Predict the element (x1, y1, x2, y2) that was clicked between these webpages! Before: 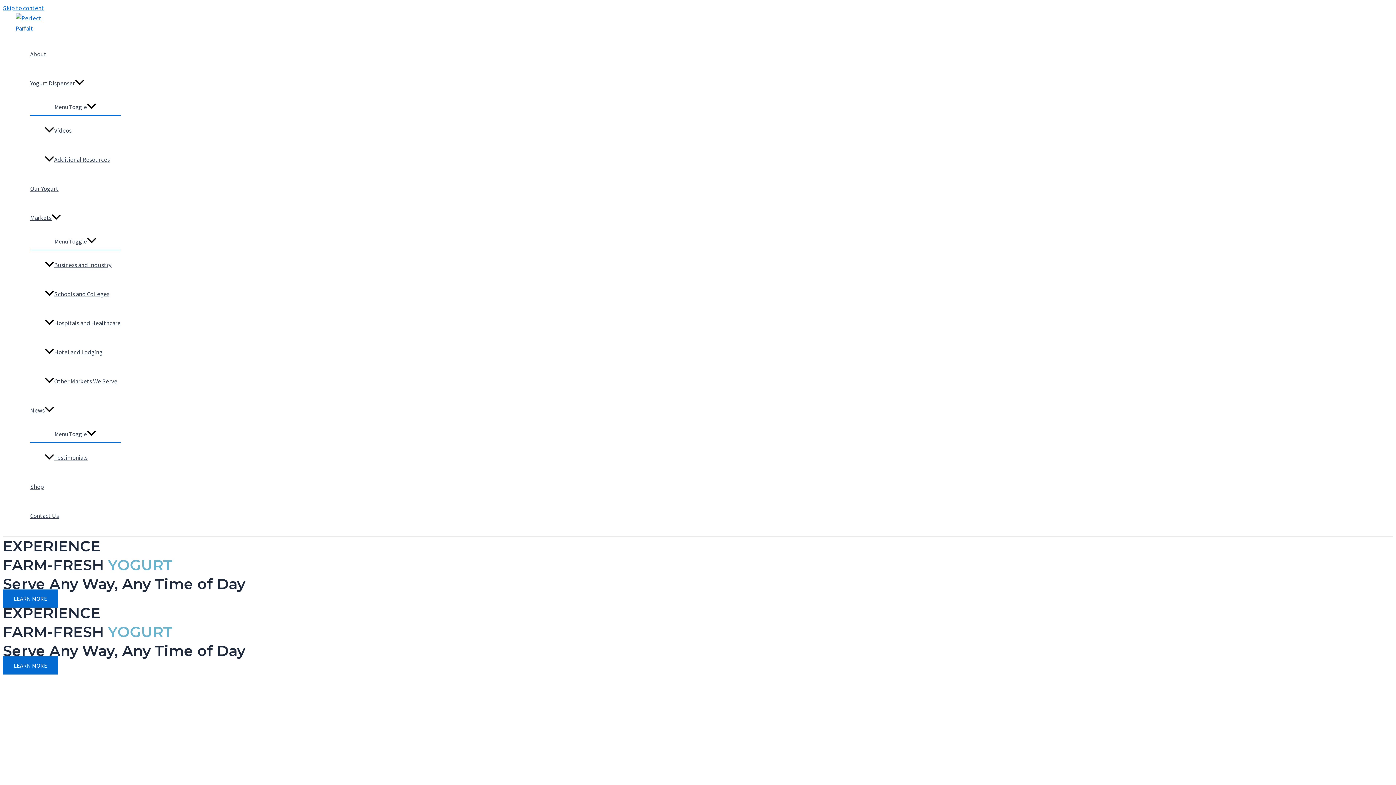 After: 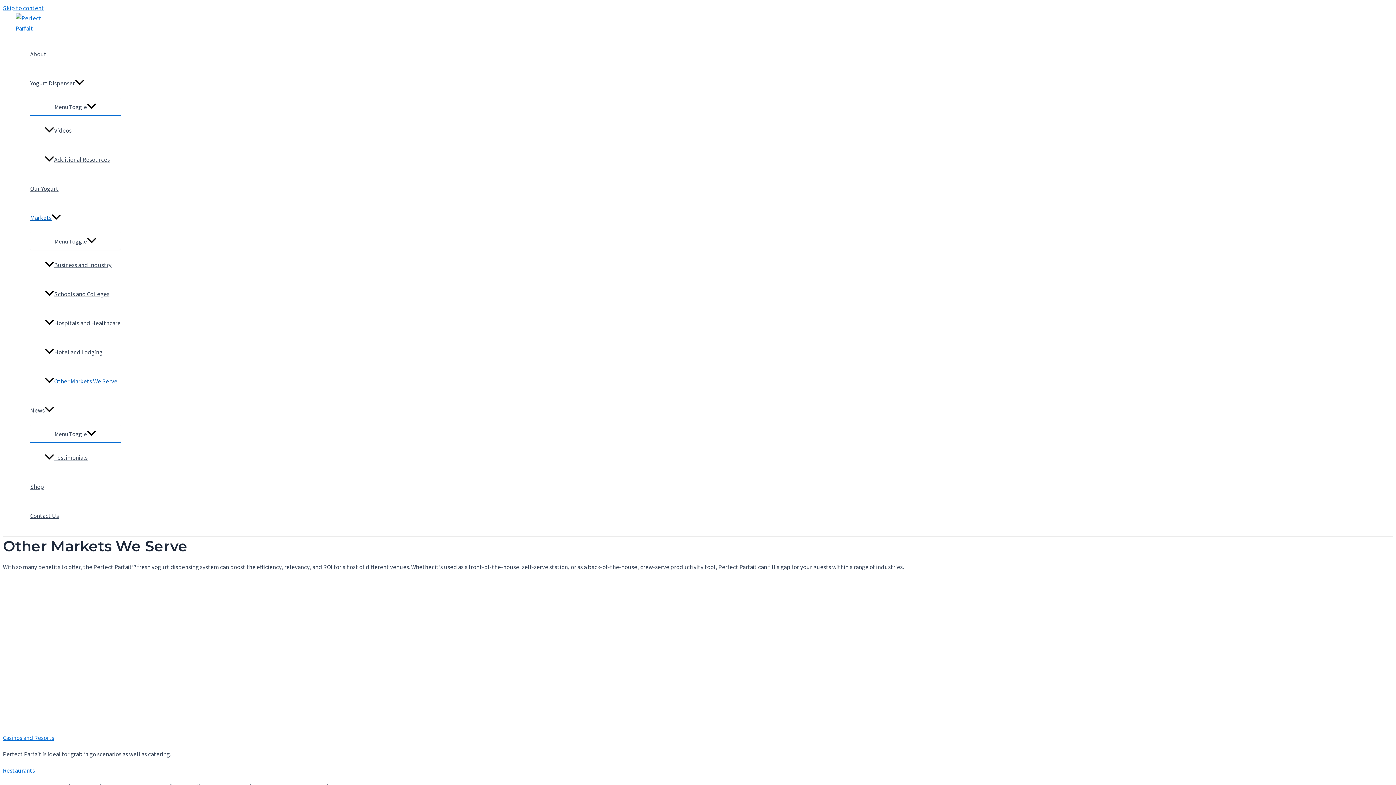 Action: bbox: (44, 366, 120, 396) label: Other Markets We Serve